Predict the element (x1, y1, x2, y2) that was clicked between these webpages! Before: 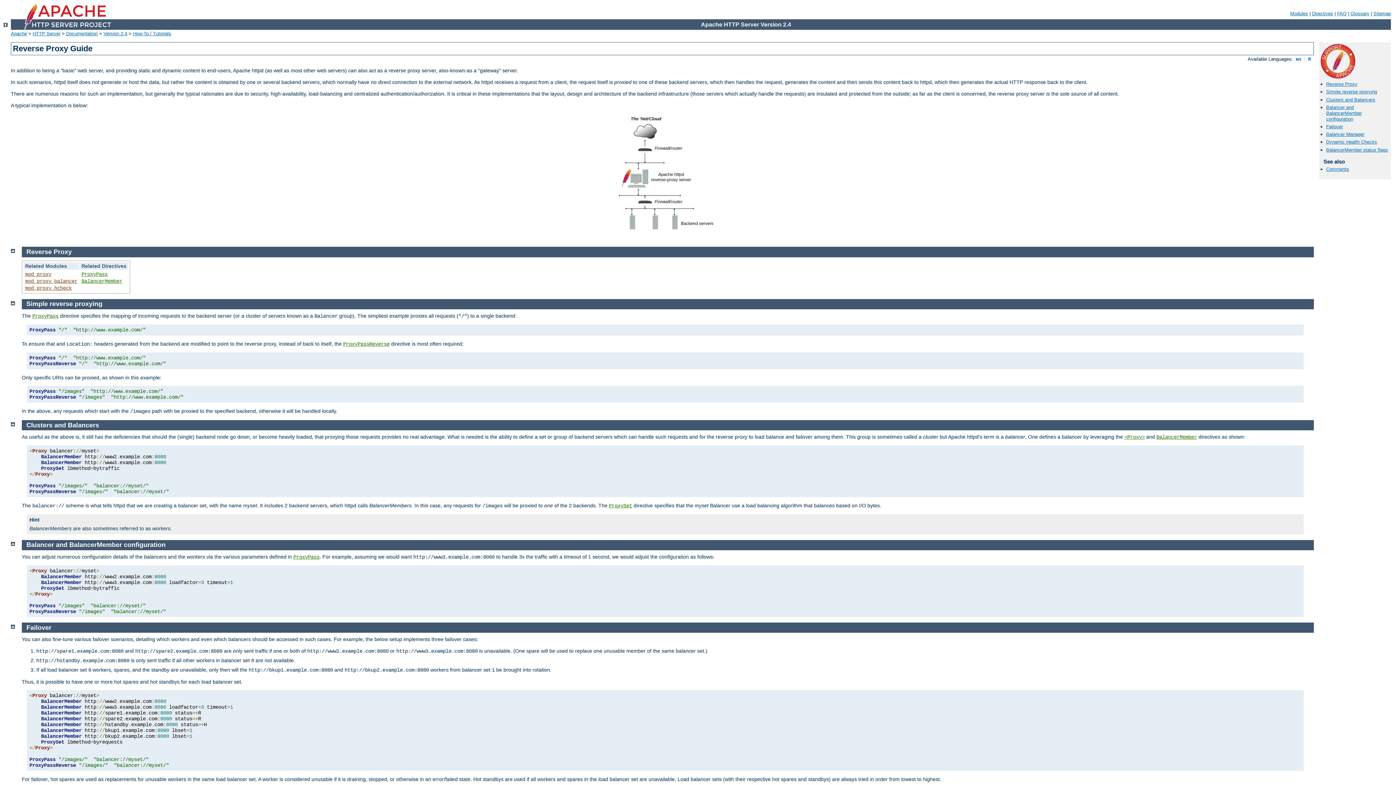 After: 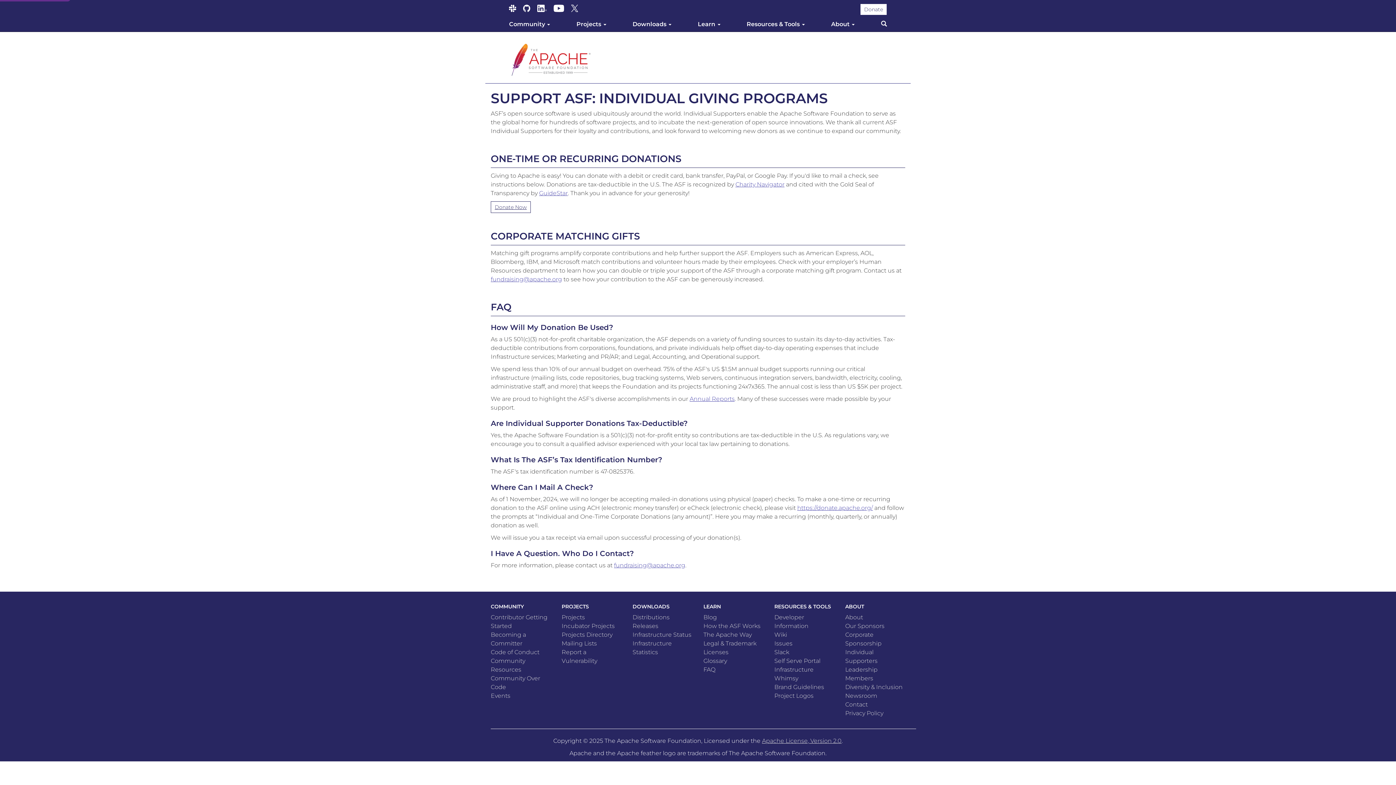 Action: bbox: (1321, 73, 1355, 79)